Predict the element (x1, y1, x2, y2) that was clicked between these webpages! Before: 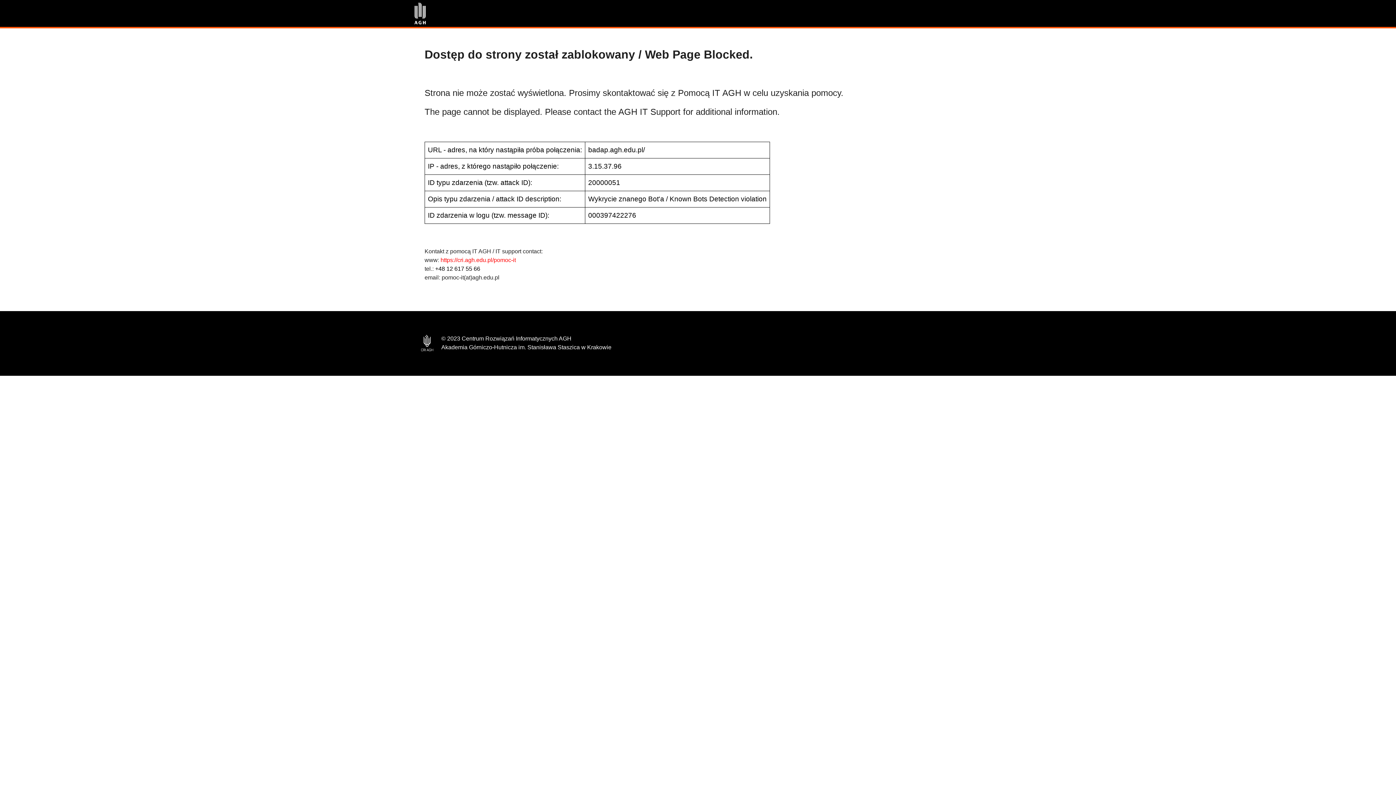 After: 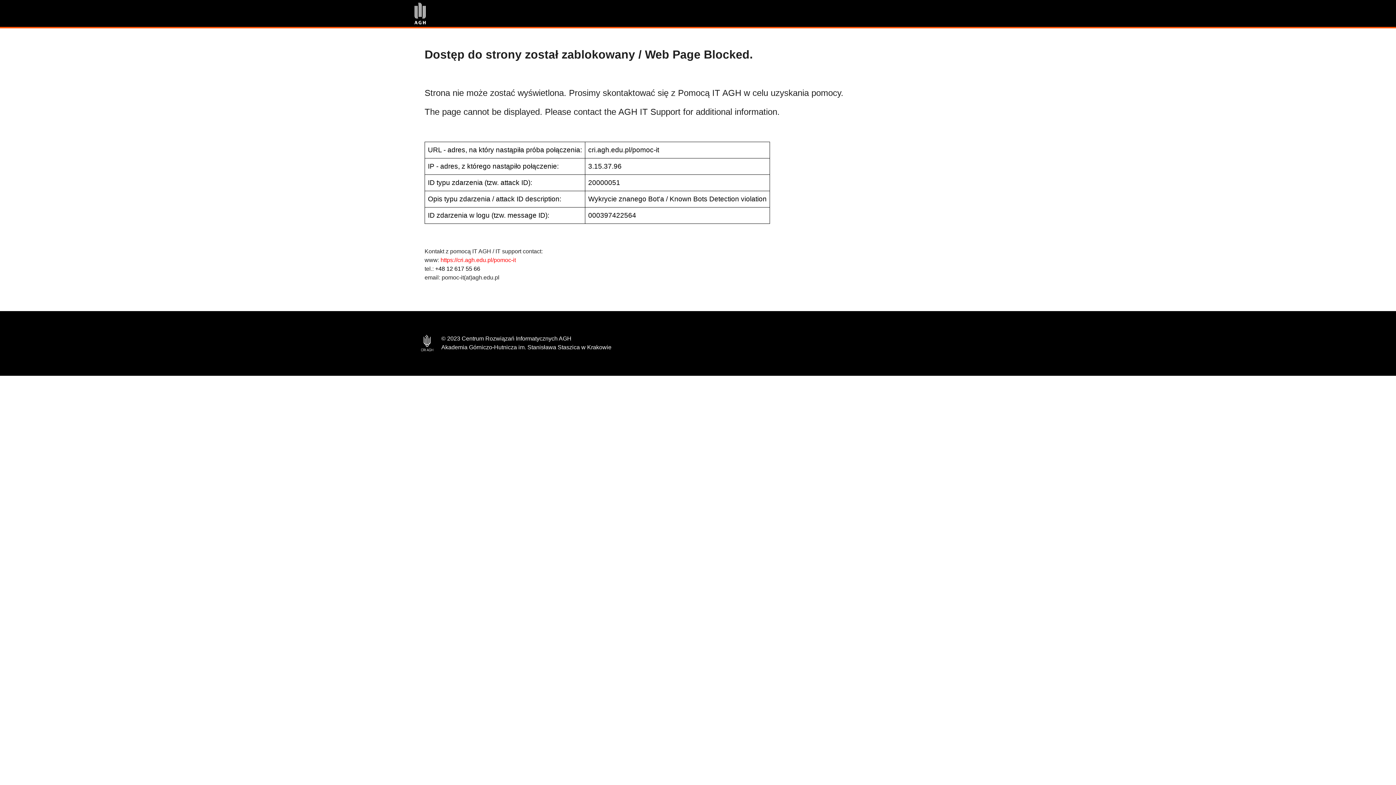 Action: label: https://cri.agh.edu.pl/pomoc-it bbox: (440, 257, 516, 263)